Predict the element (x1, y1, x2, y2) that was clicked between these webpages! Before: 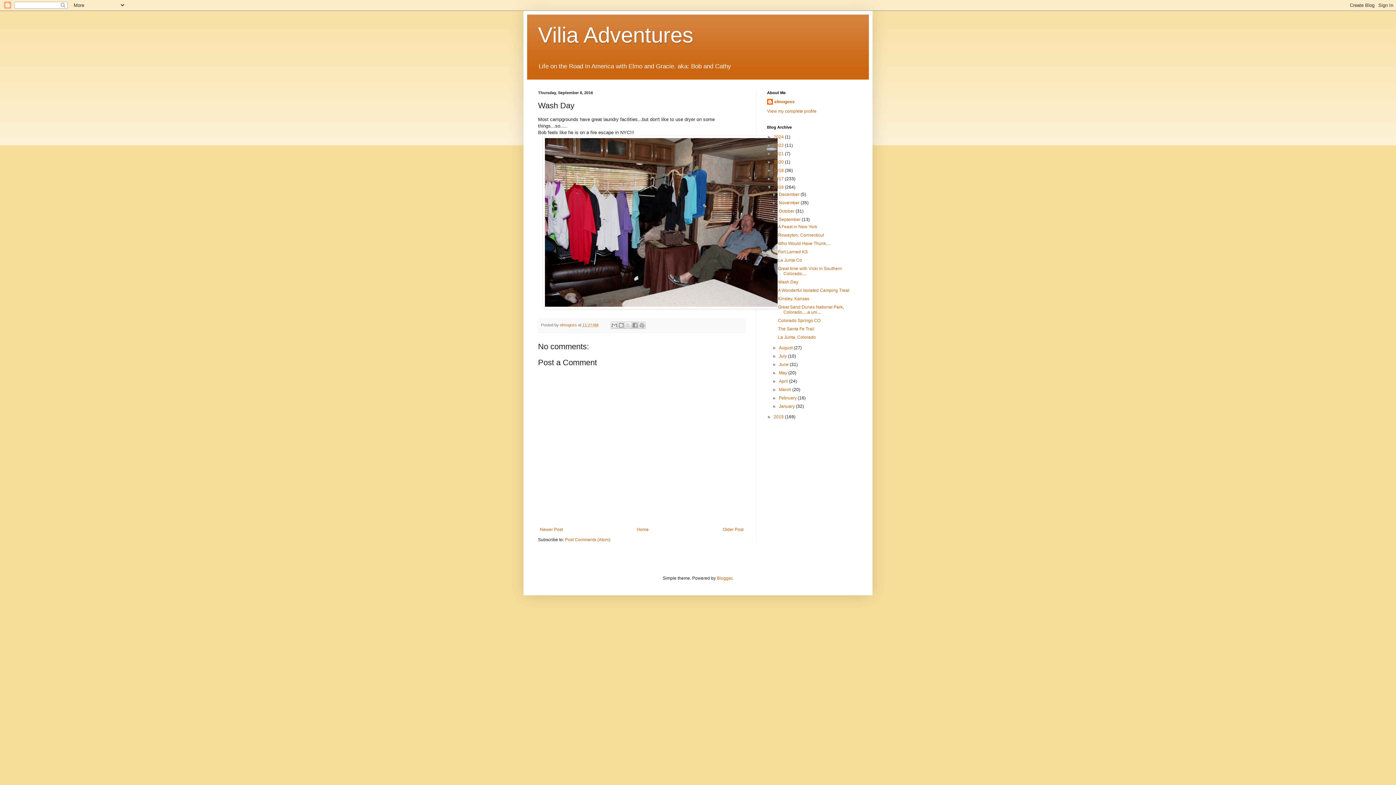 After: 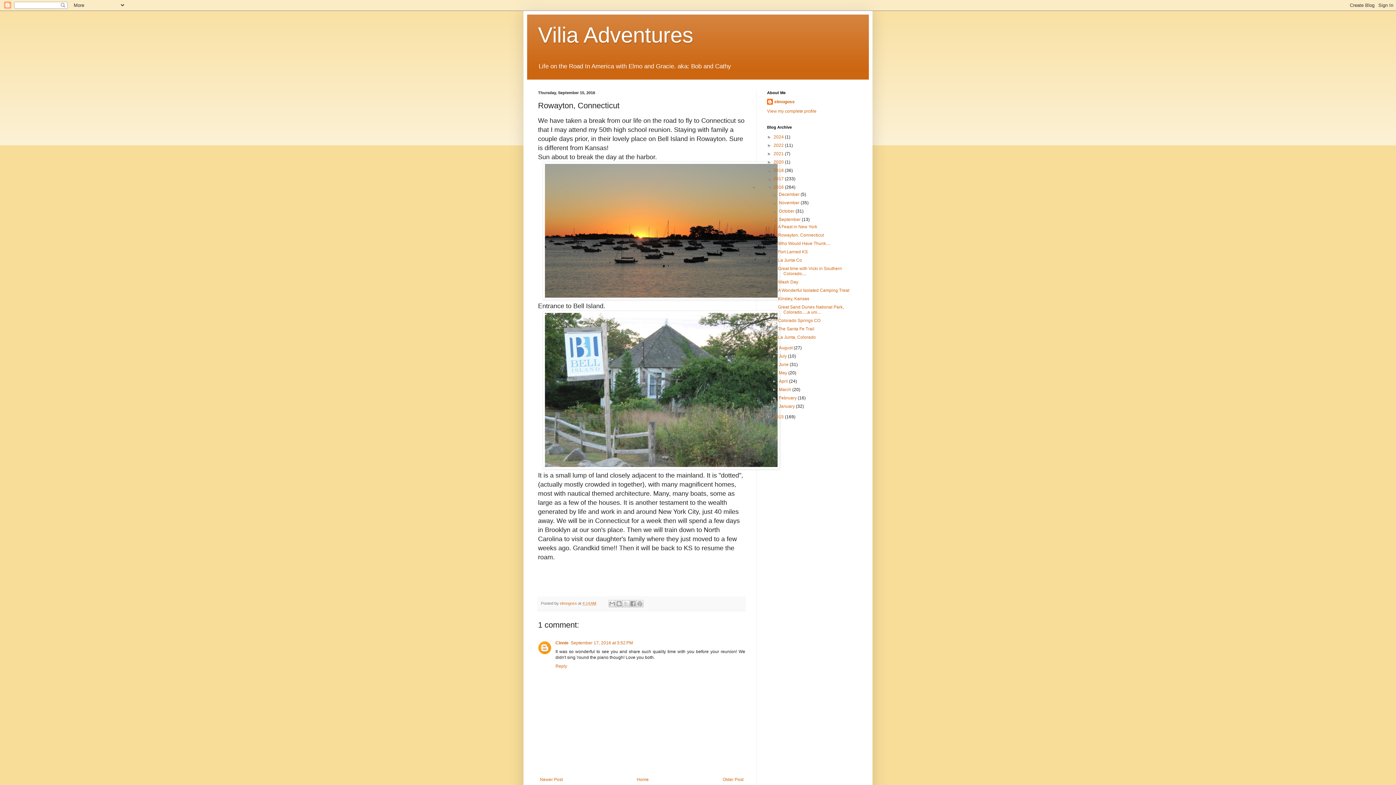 Action: bbox: (778, 232, 823, 237) label: Rowayton, Connecticut